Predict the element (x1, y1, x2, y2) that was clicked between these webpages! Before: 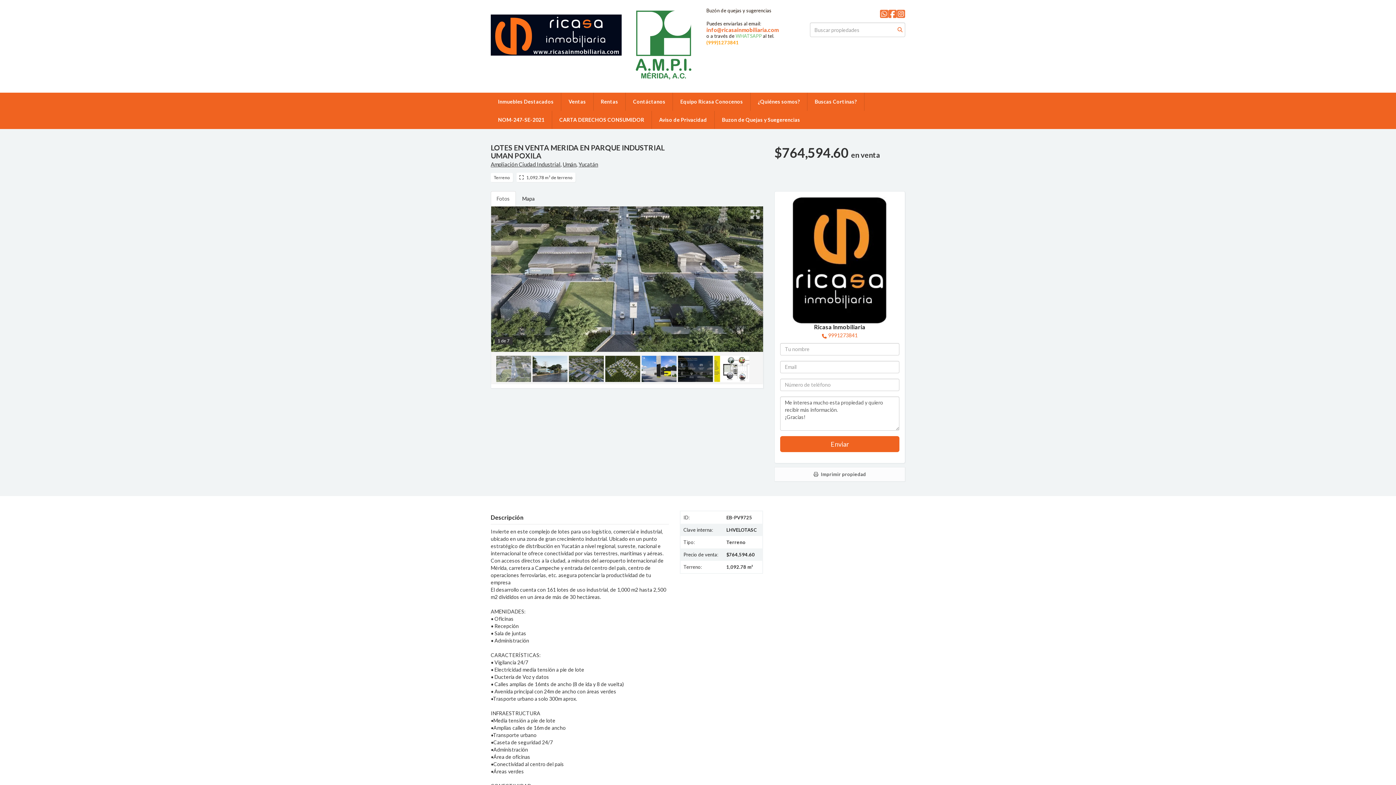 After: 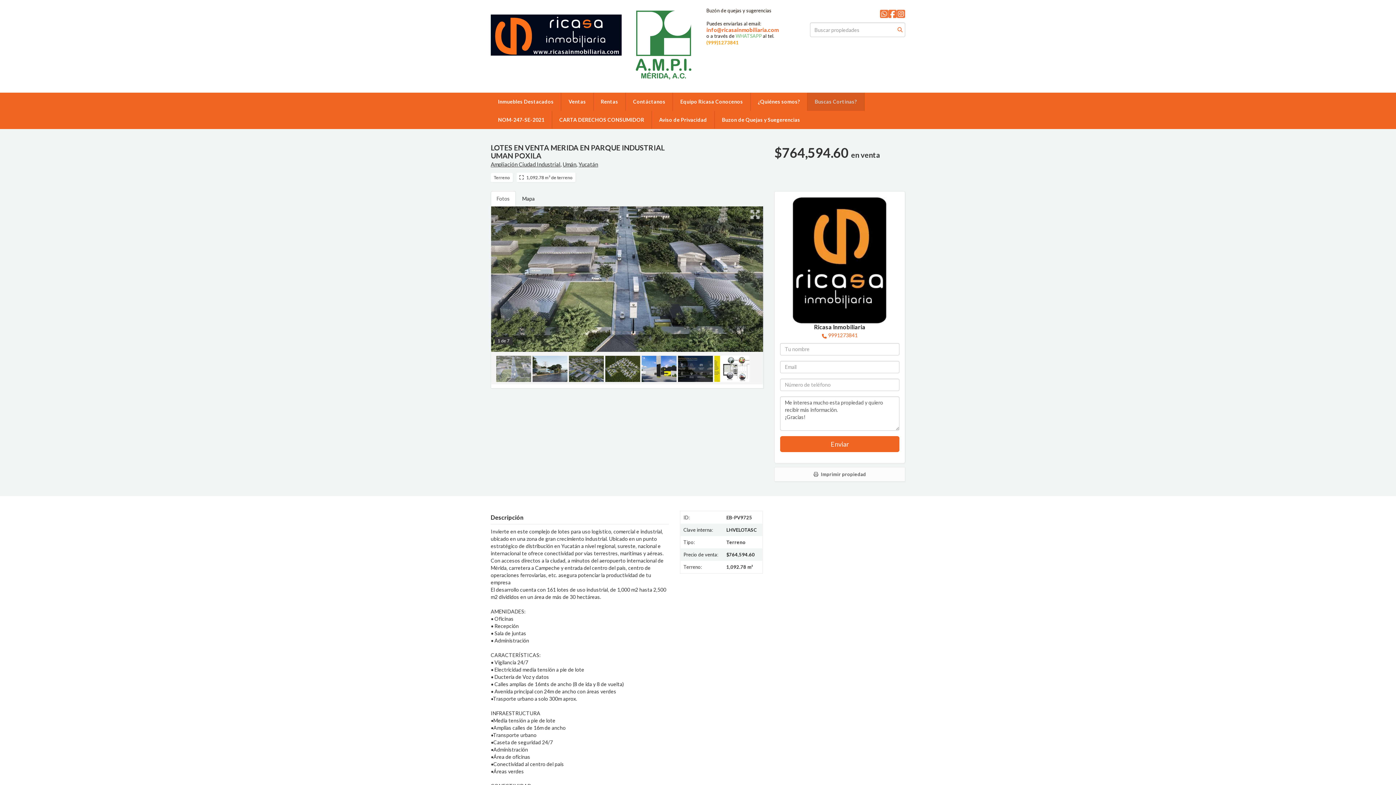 Action: bbox: (807, 92, 864, 111) label: Buscas Cortinas?